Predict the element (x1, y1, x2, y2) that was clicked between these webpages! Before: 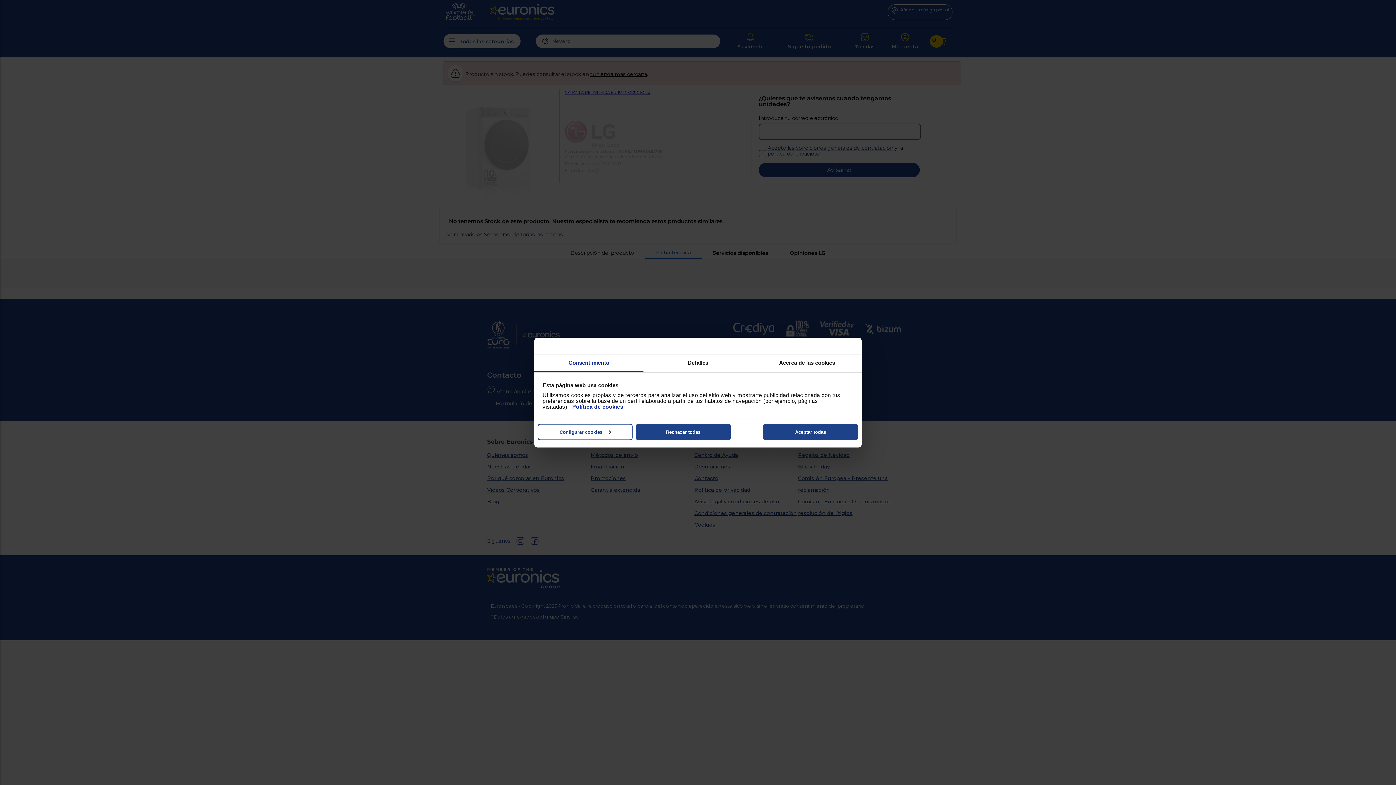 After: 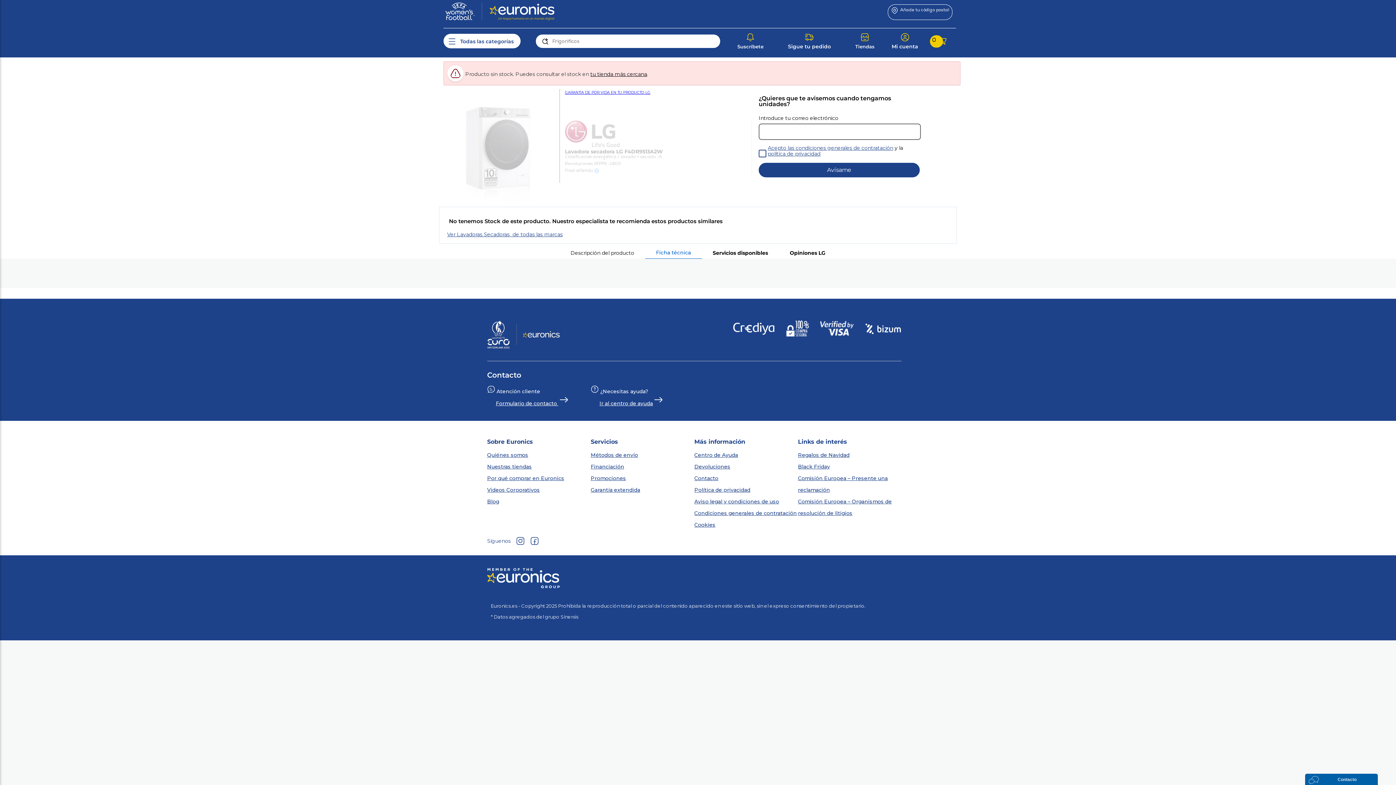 Action: bbox: (763, 423, 858, 440) label: Aceptar todas